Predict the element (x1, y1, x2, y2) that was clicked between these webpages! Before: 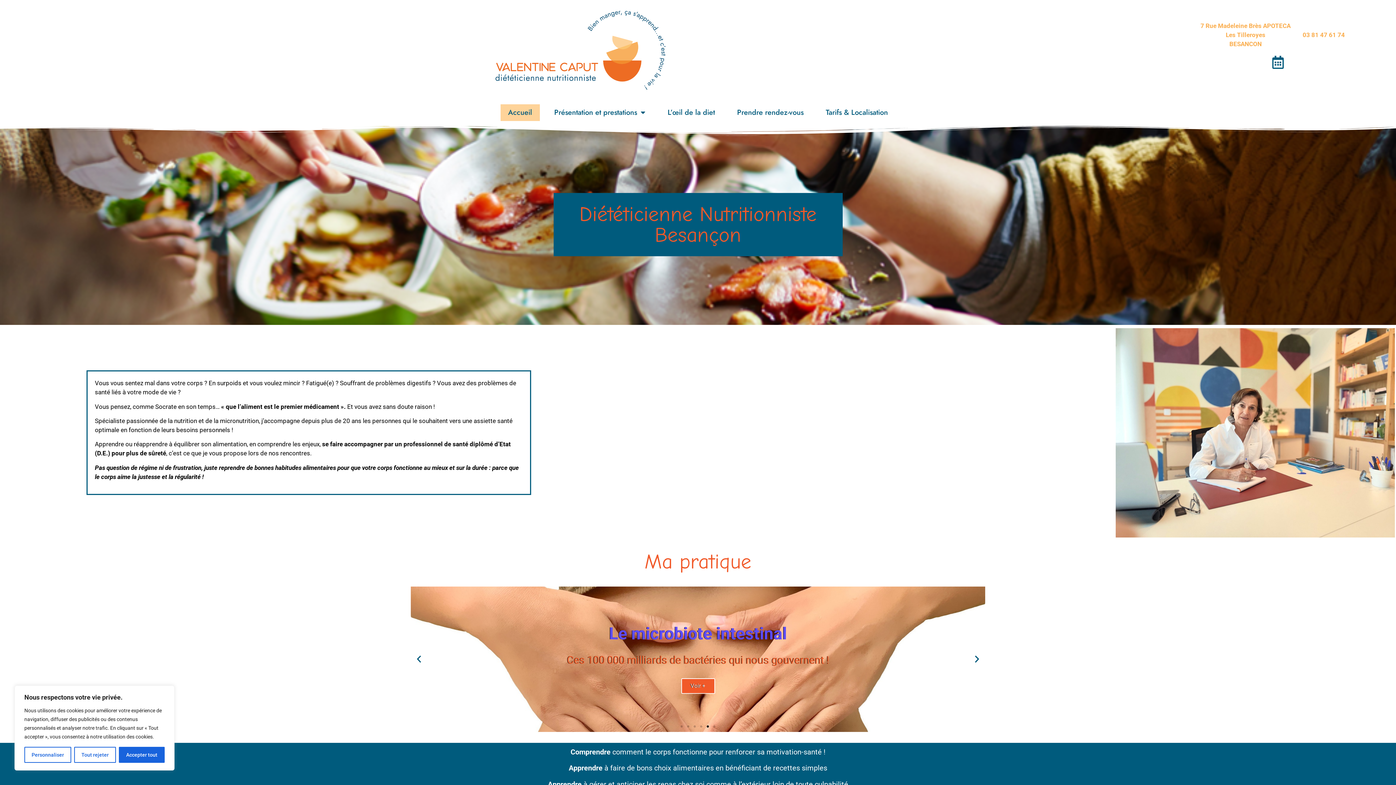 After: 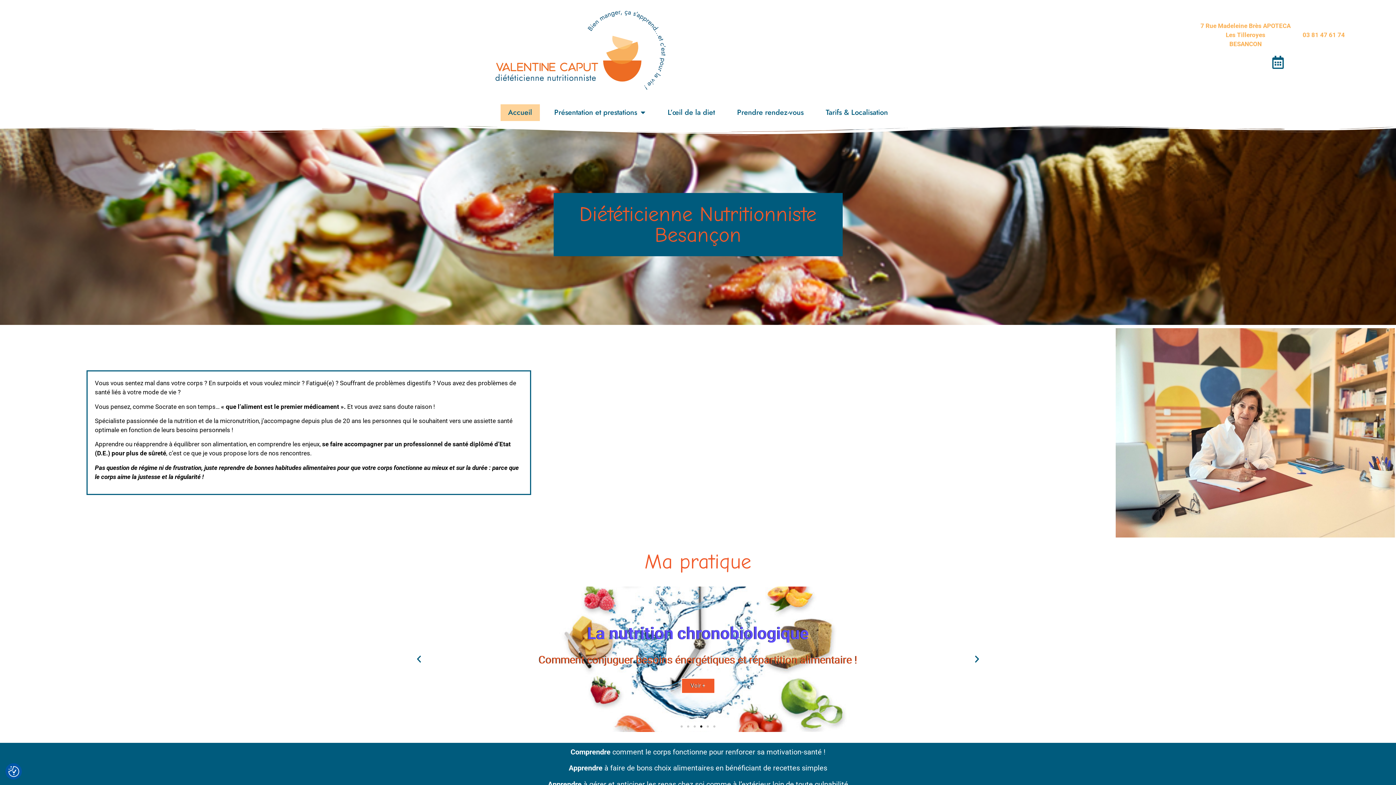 Action: label: Accepter tout bbox: (118, 747, 164, 763)